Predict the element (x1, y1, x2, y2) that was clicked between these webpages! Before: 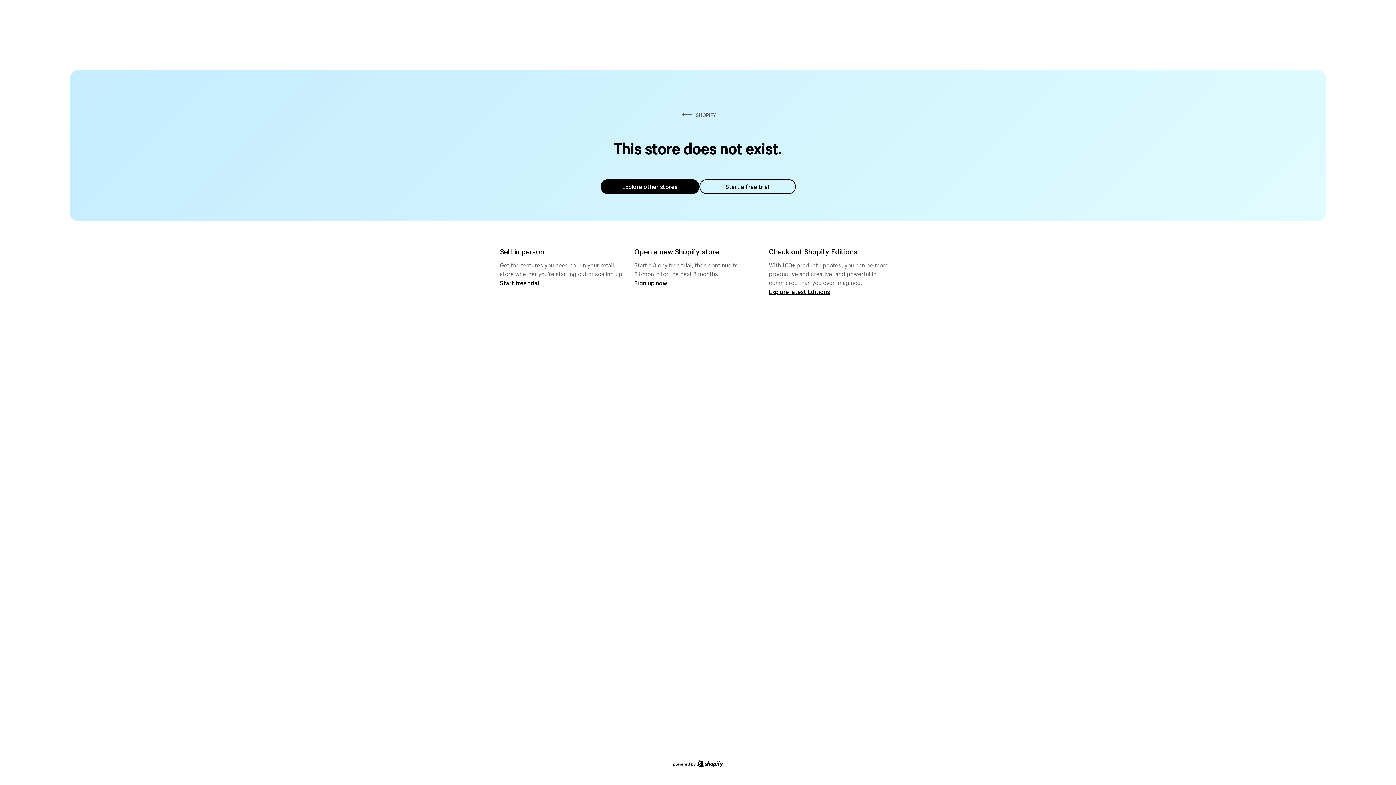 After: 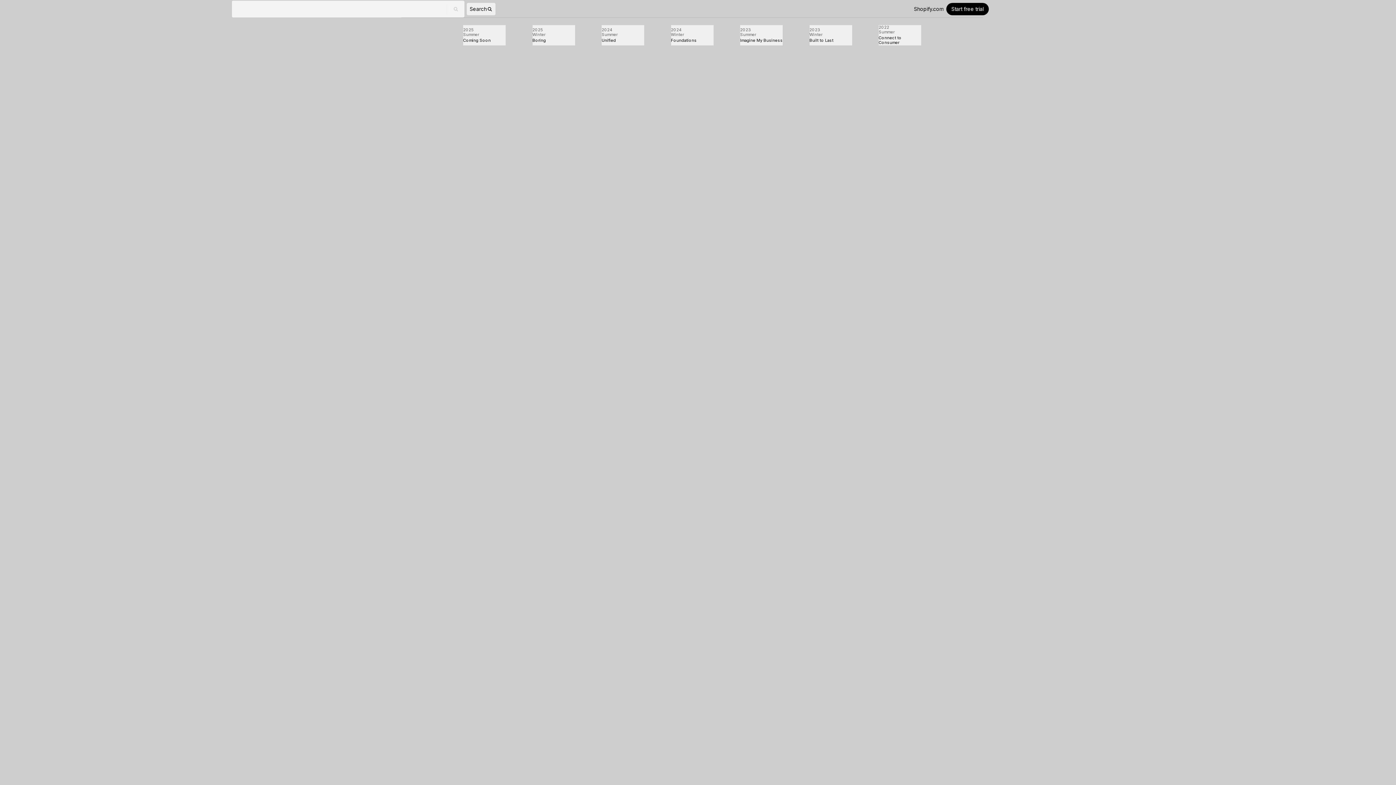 Action: label: Explore latest Editions bbox: (769, 287, 830, 295)